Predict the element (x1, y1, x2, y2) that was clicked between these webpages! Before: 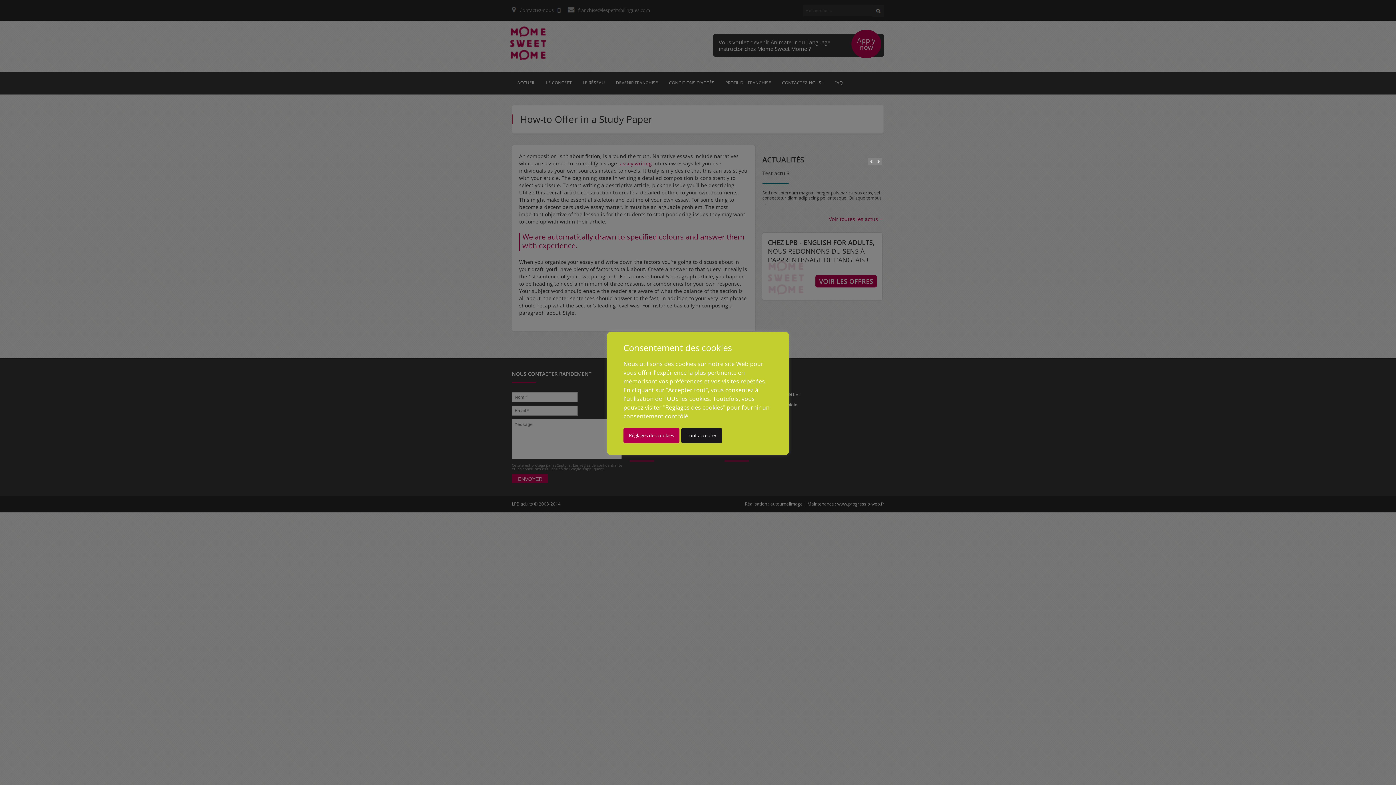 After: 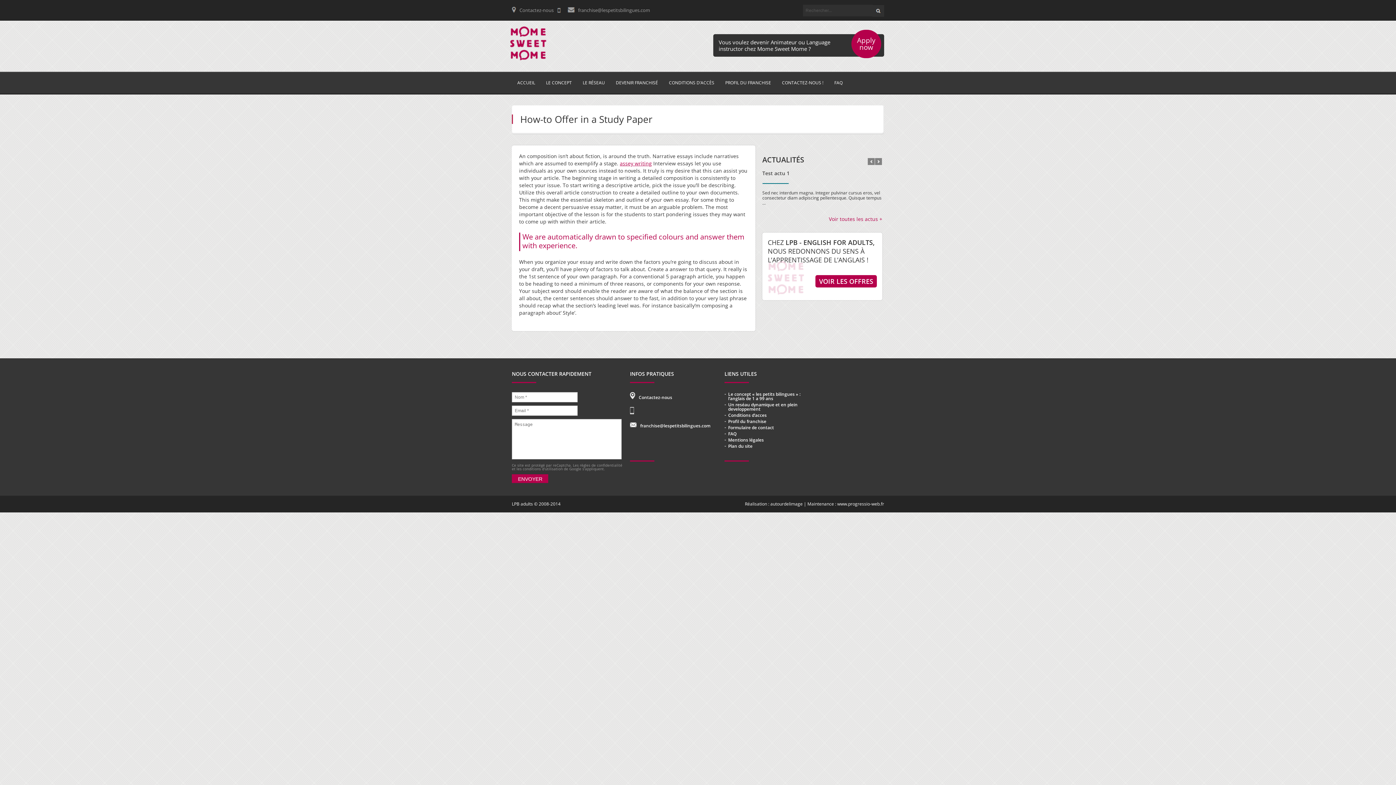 Action: label: Tout accepter bbox: (681, 427, 722, 443)